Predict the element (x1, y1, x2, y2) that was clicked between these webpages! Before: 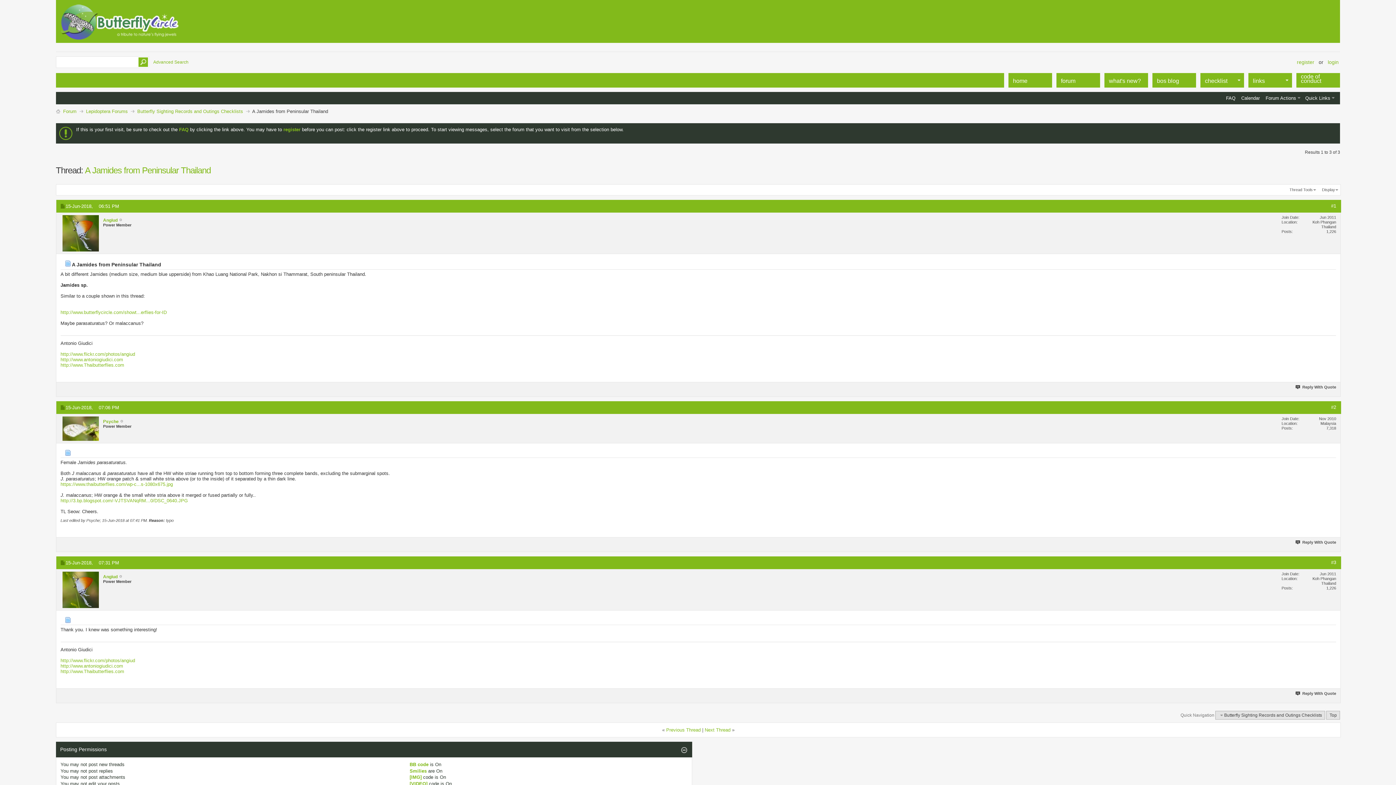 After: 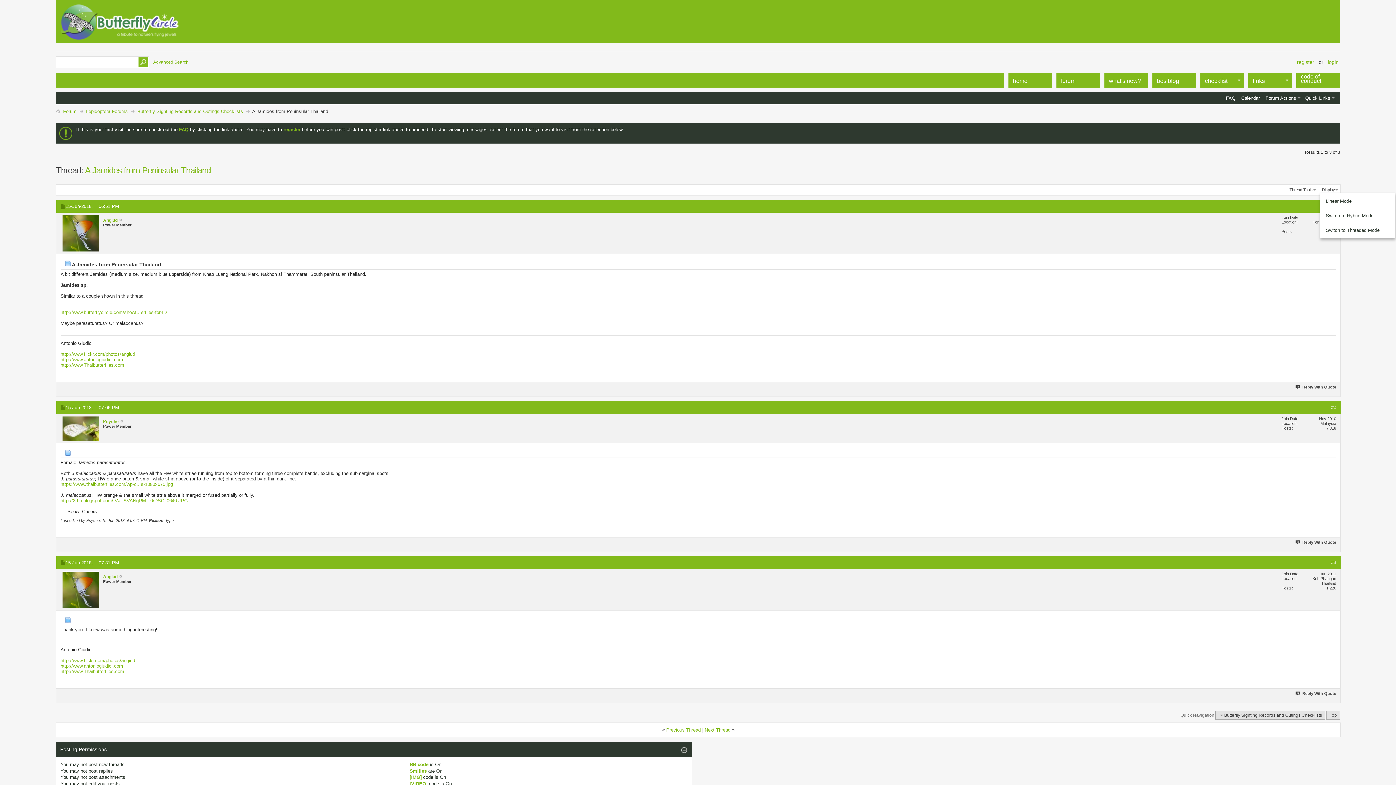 Action: bbox: (1320, 186, 1340, 193) label: Display